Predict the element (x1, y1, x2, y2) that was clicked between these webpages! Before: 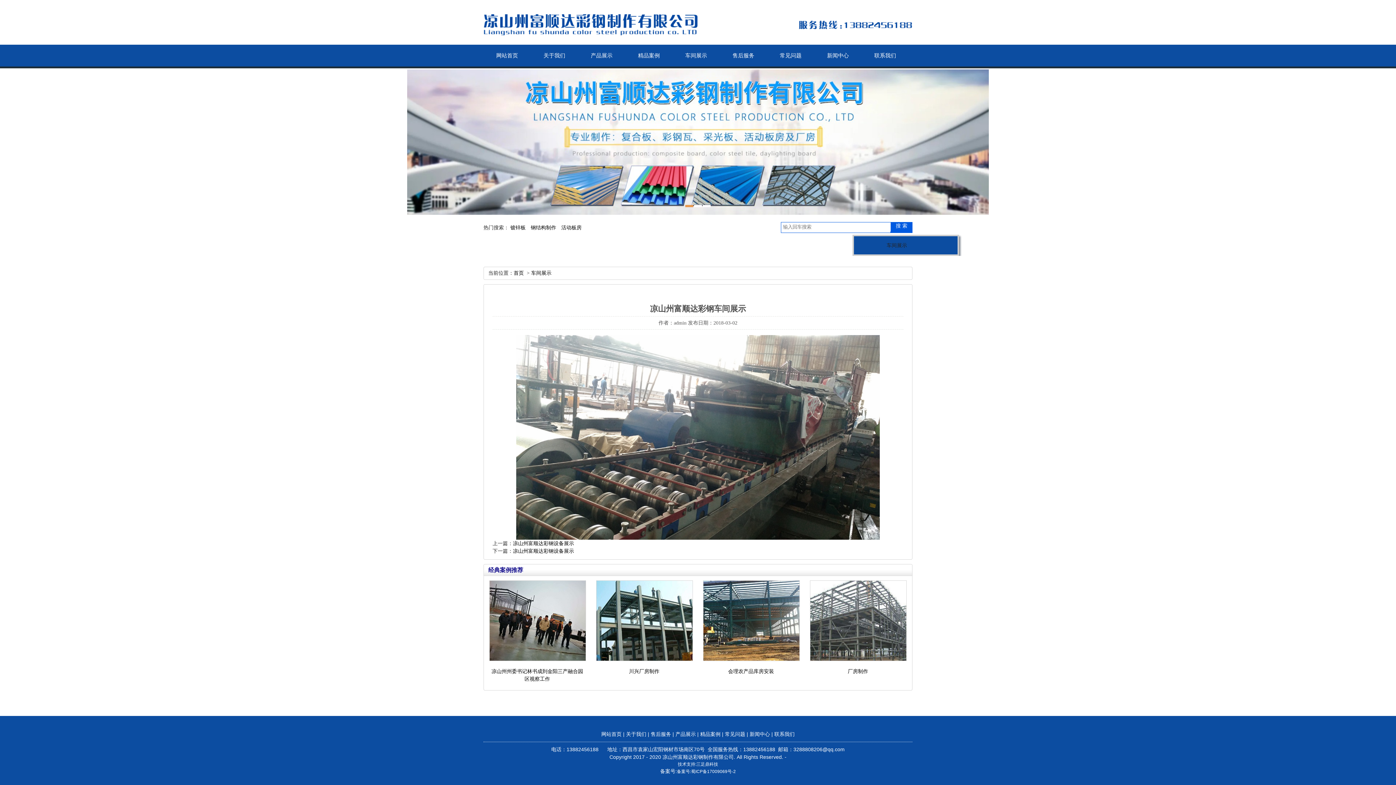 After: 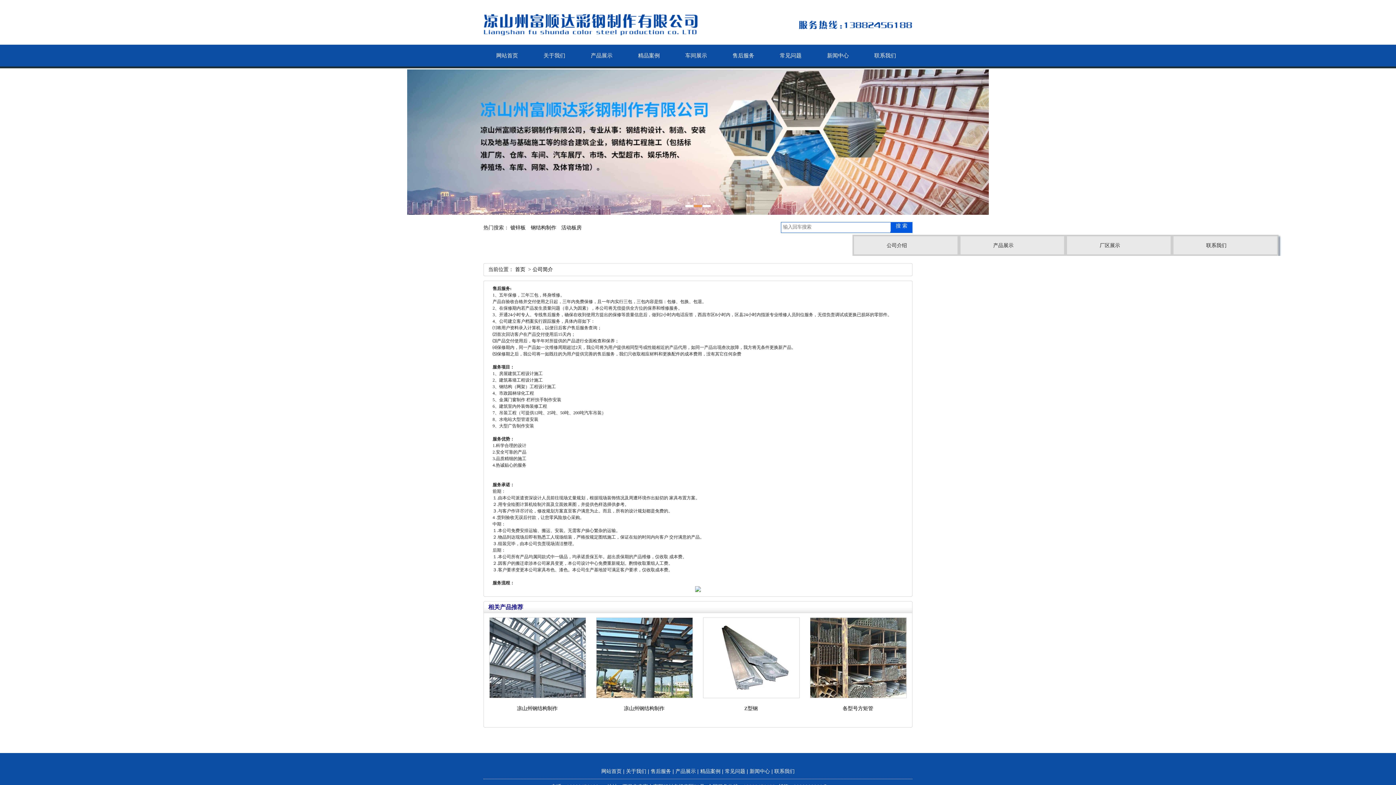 Action: bbox: (650, 731, 671, 737) label: 售后服务